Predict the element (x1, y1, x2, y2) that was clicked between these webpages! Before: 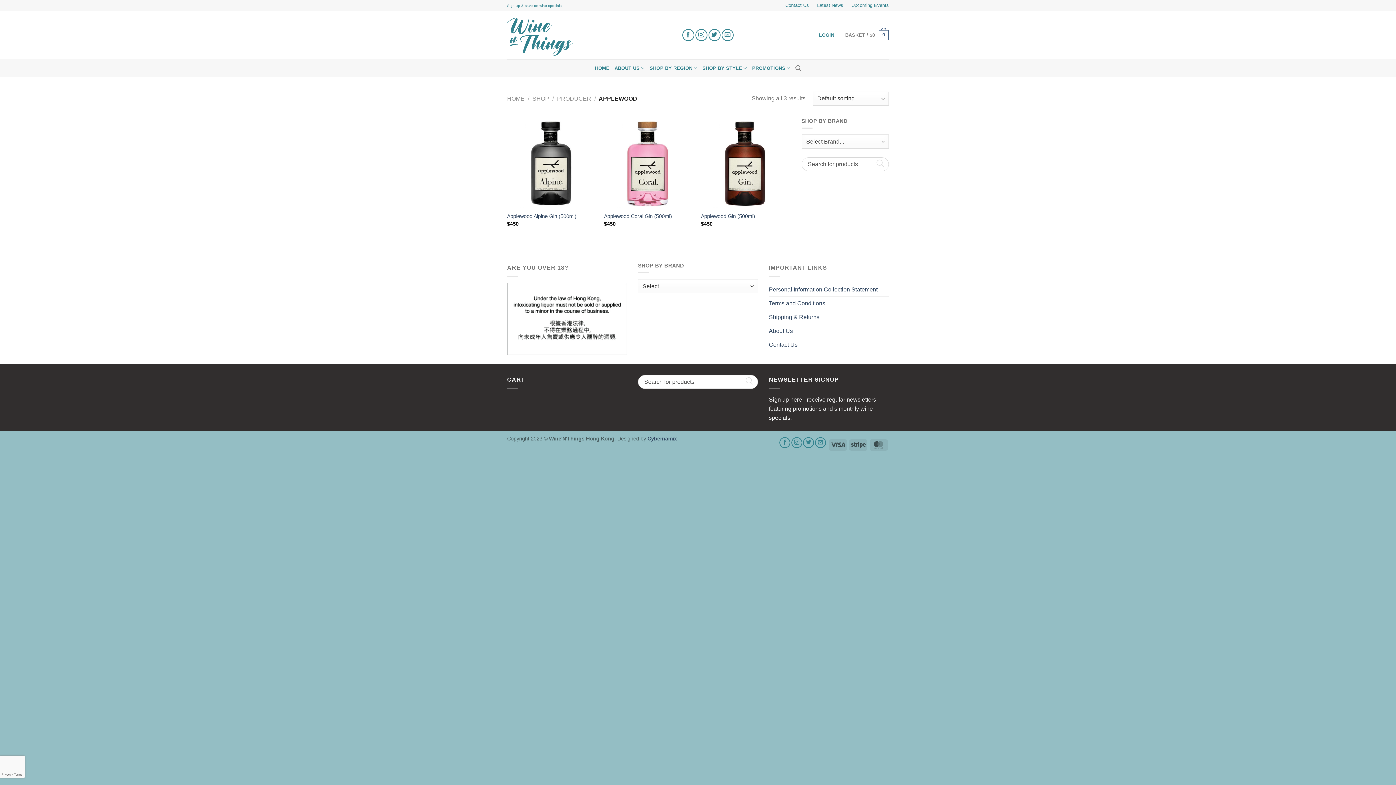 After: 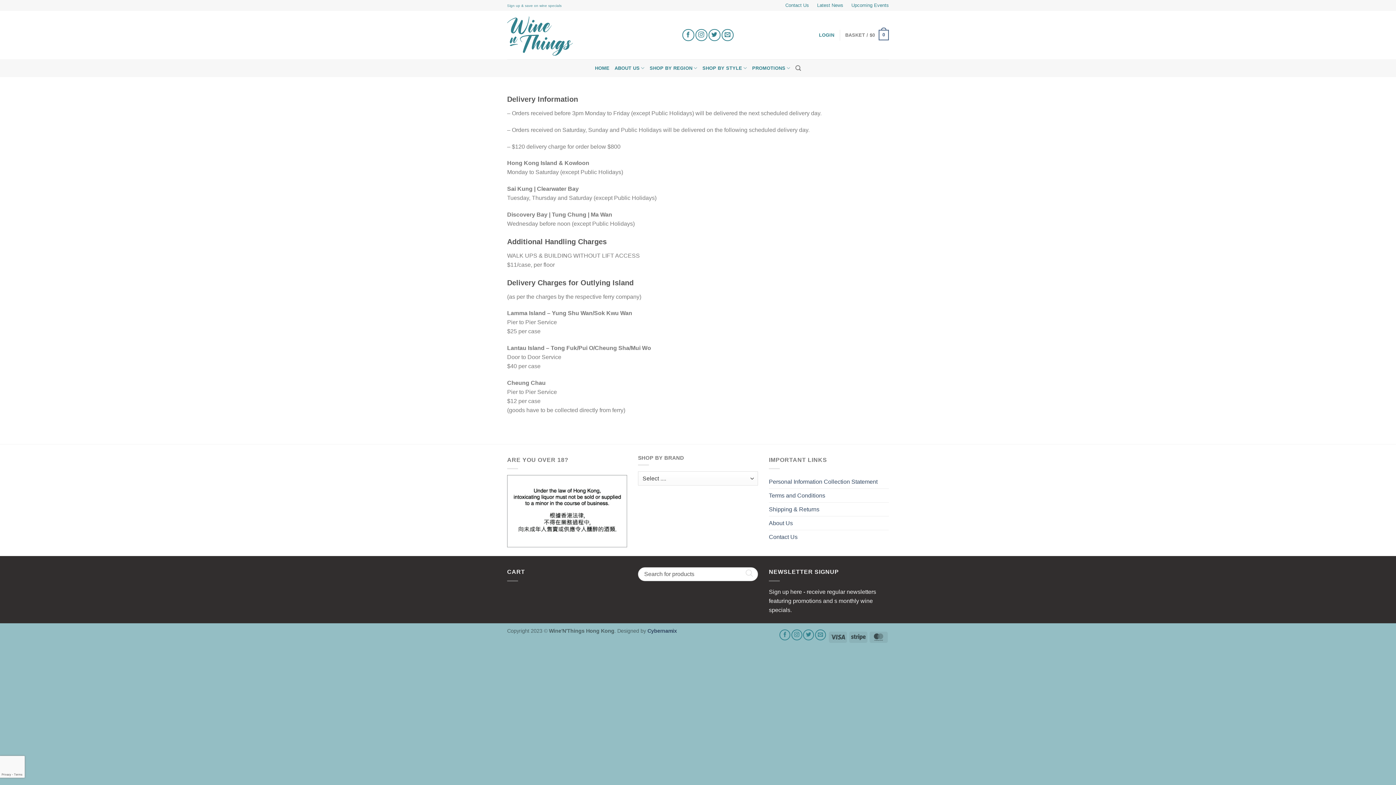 Action: bbox: (769, 310, 819, 324) label: Shipping & Returns